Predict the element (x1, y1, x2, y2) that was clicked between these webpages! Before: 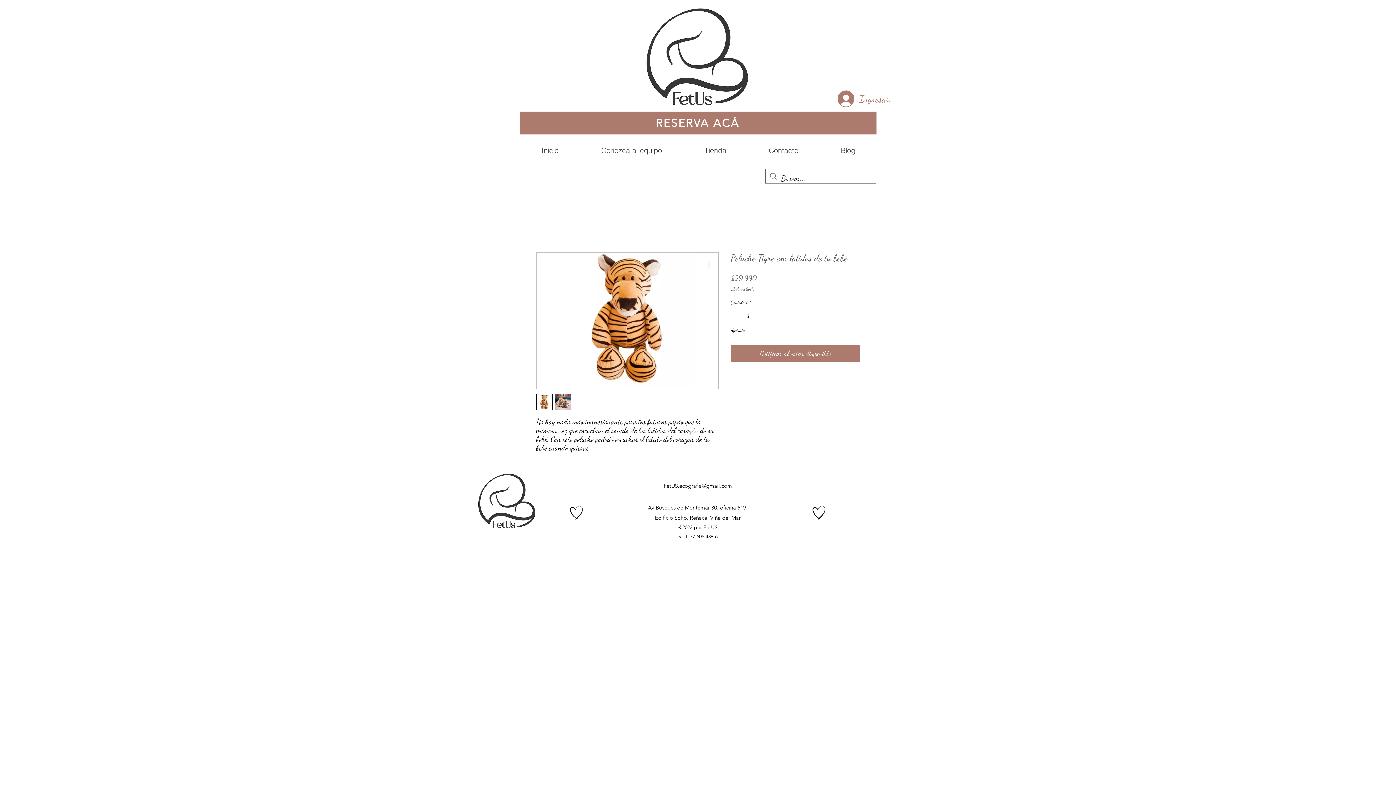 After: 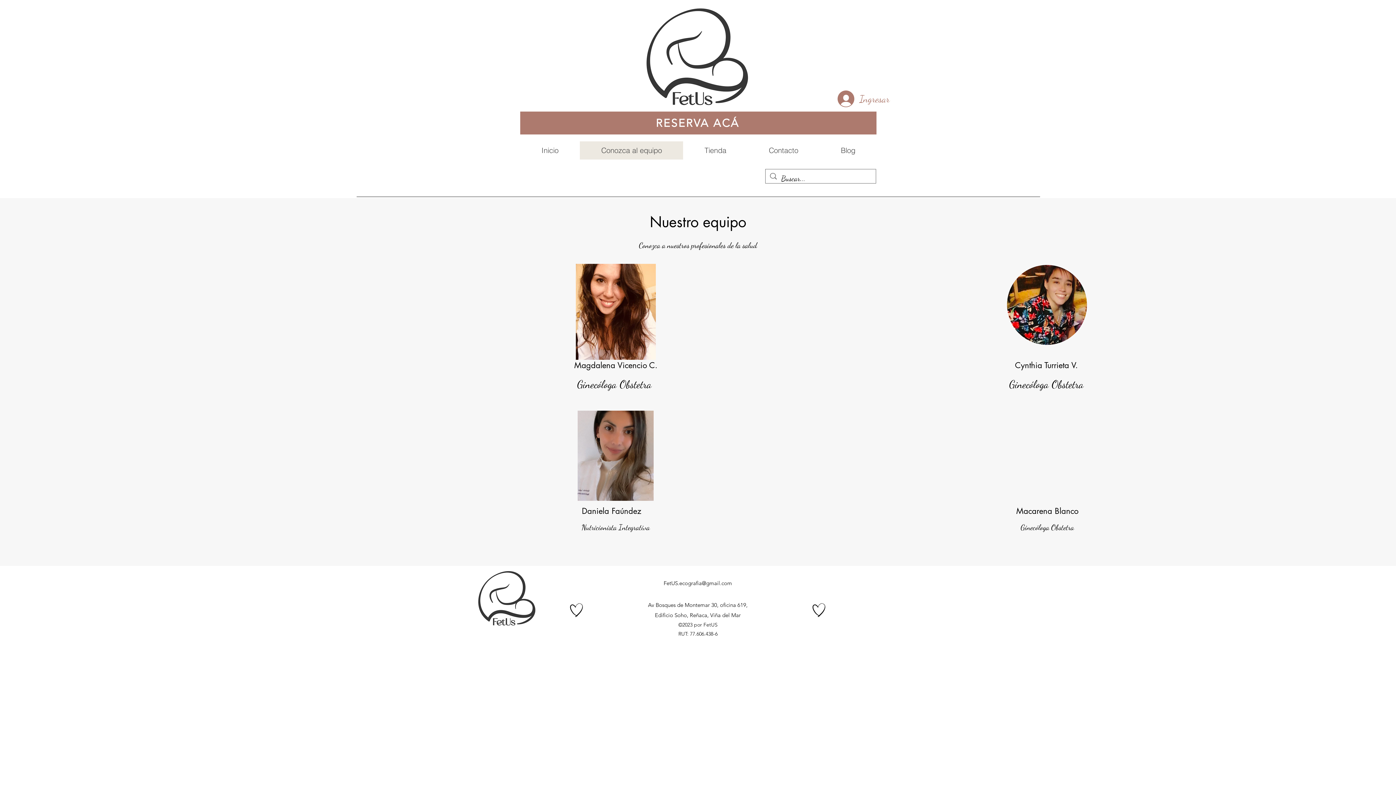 Action: bbox: (580, 141, 683, 159) label: Conozca al equipo